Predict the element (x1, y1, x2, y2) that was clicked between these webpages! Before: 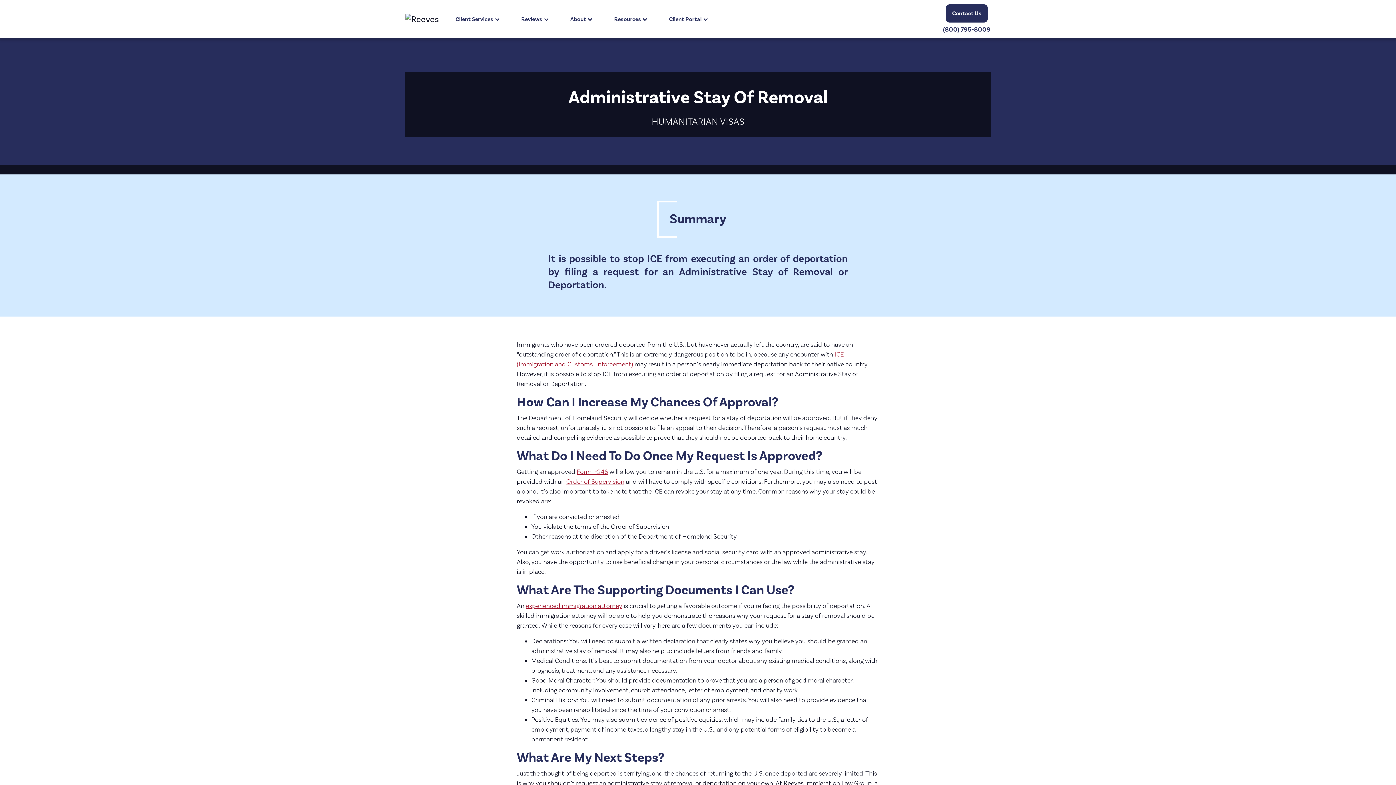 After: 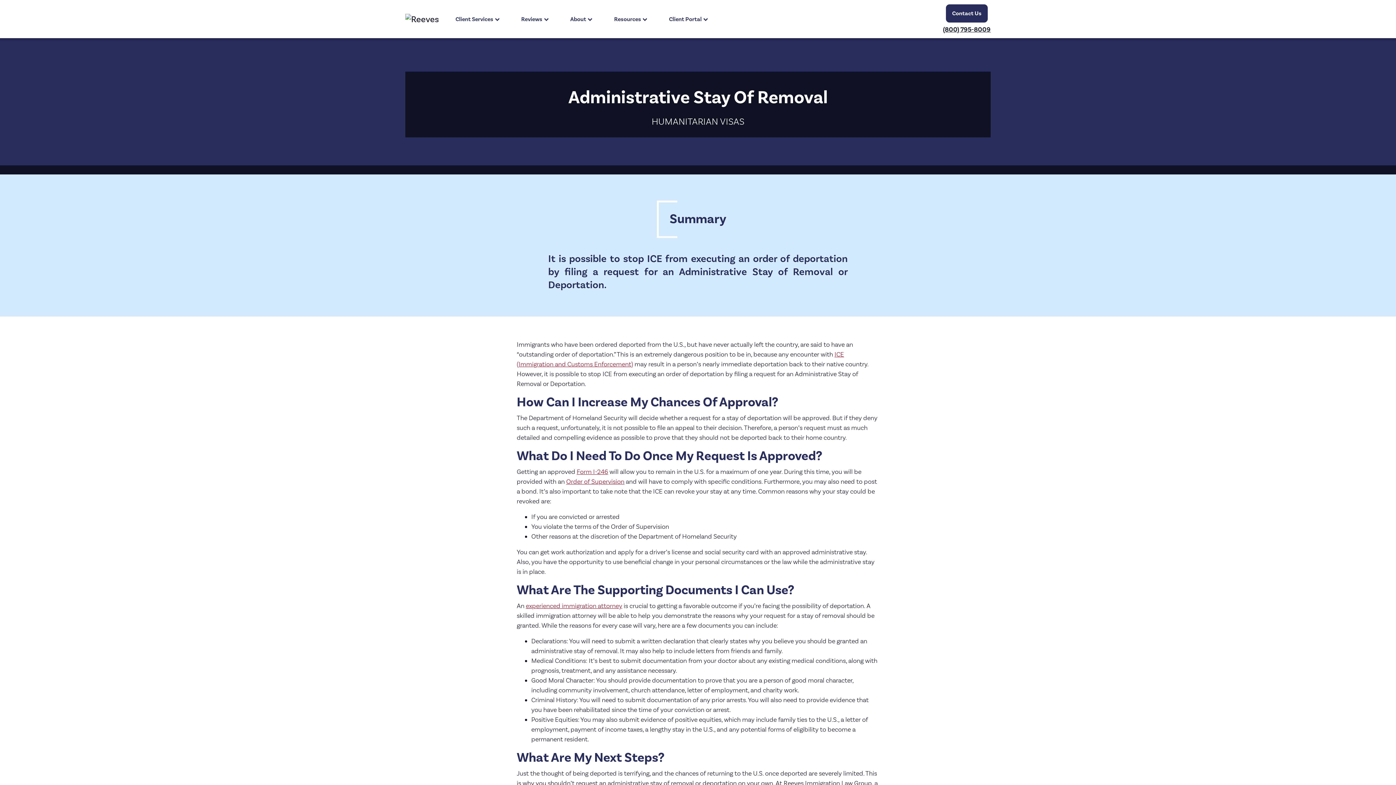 Action: bbox: (943, 25, 990, 33) label: (800) 795-8009